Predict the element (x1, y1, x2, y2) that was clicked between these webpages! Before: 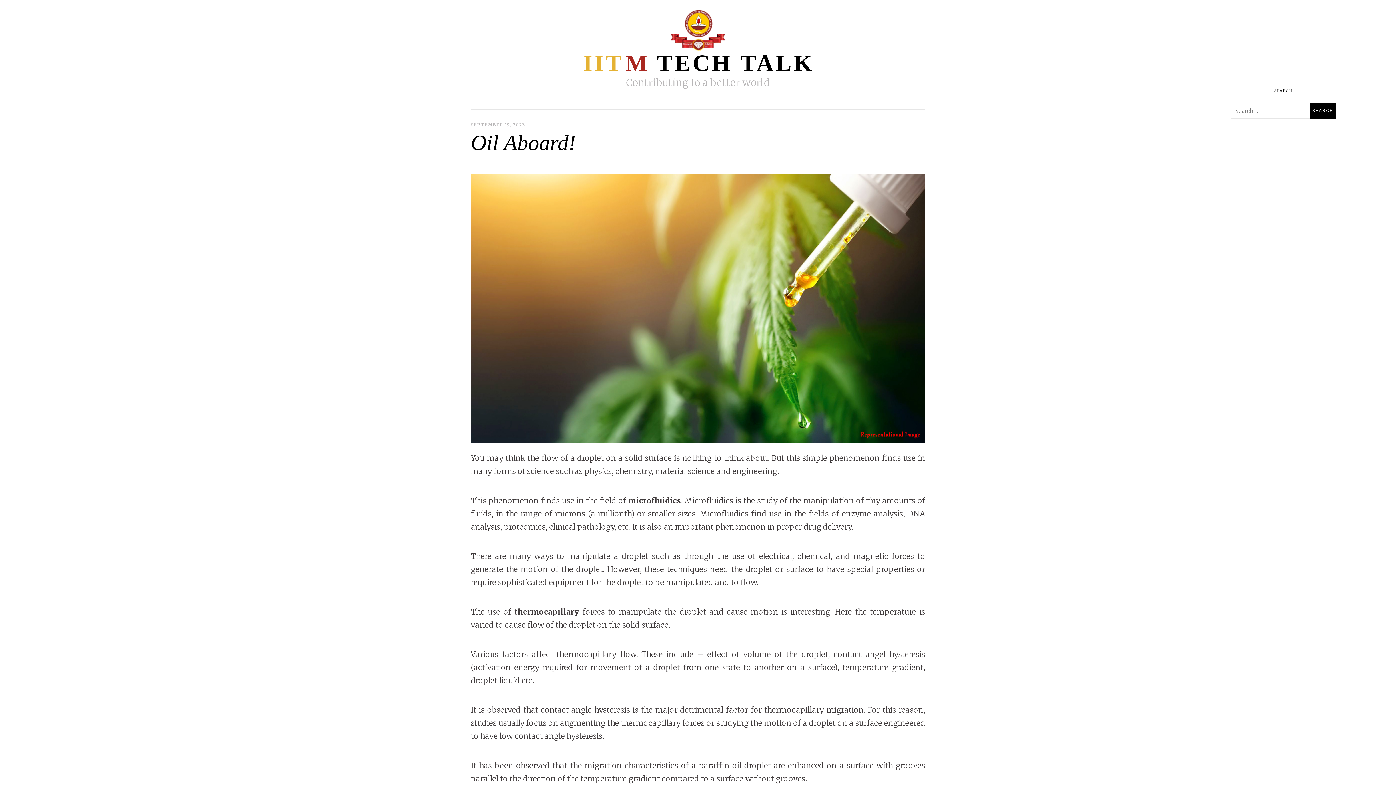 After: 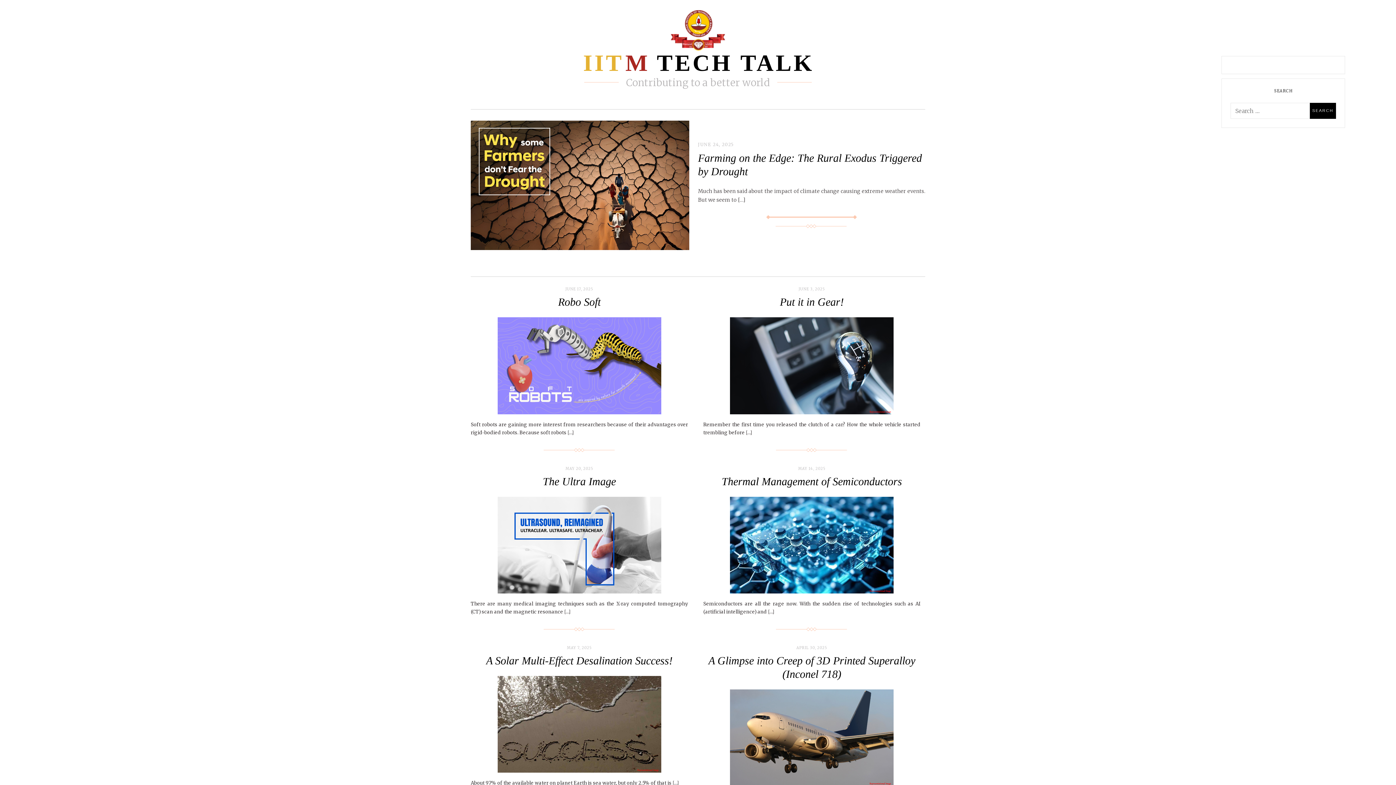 Action: bbox: (670, 45, 725, 52)